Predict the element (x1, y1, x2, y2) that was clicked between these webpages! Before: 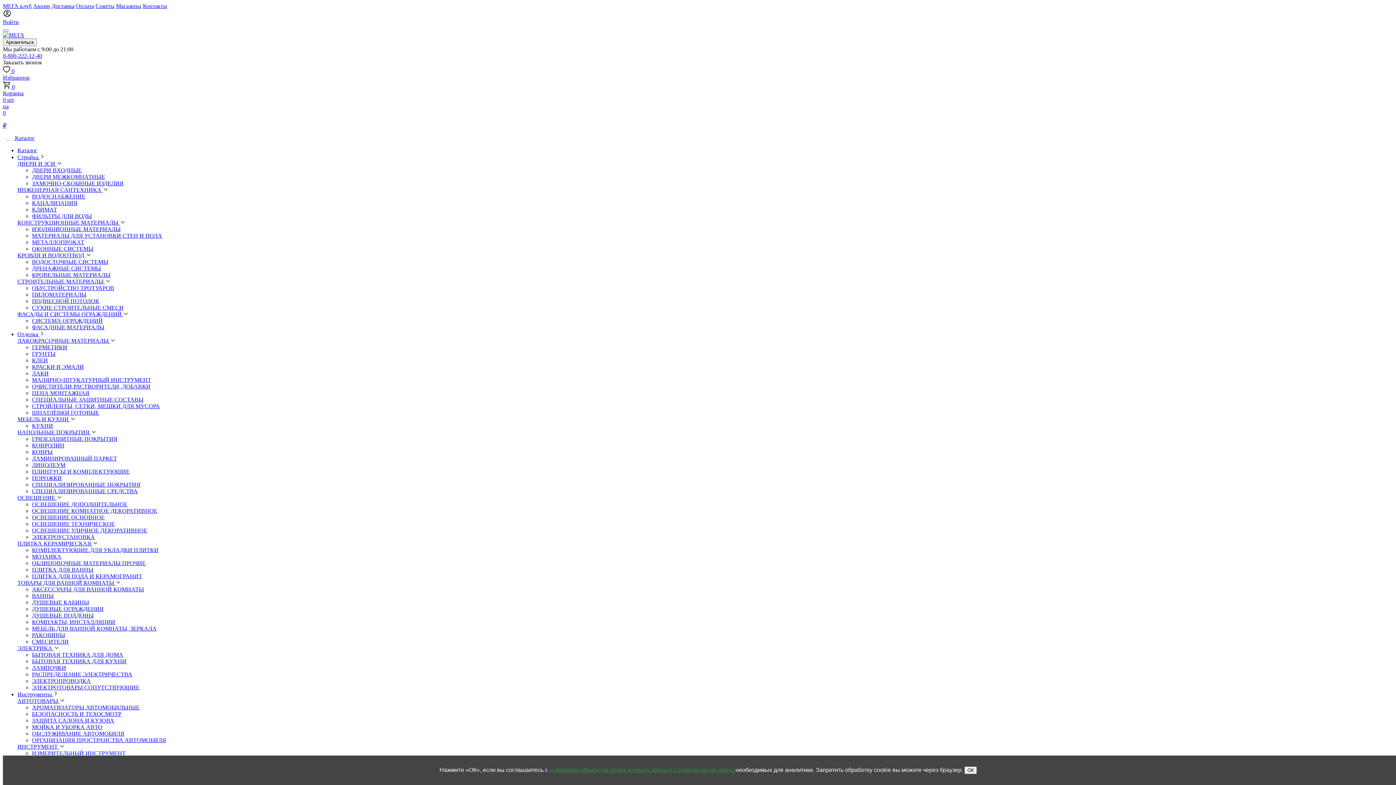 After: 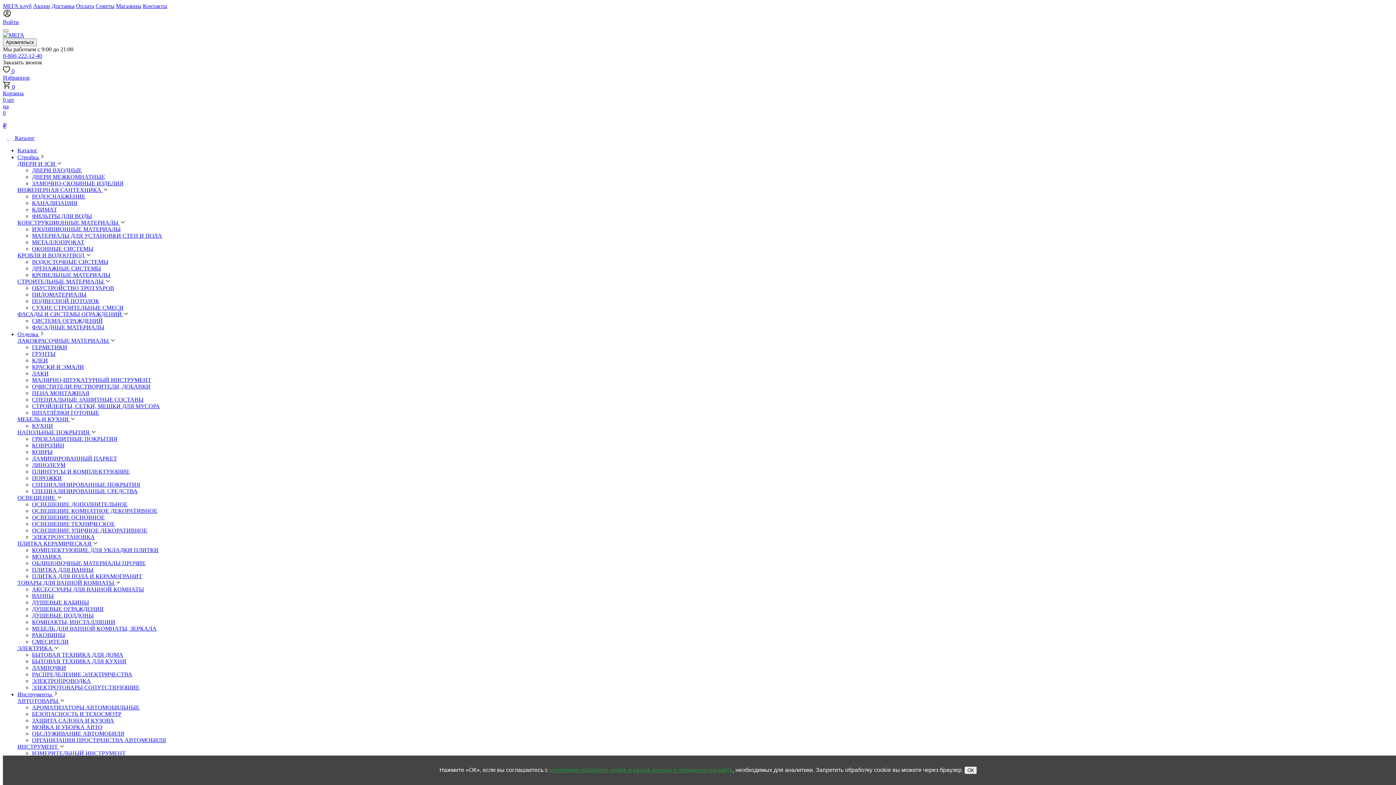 Action: bbox: (17, 160, 62, 166) label: ДВЕРИ И ЗСИ 